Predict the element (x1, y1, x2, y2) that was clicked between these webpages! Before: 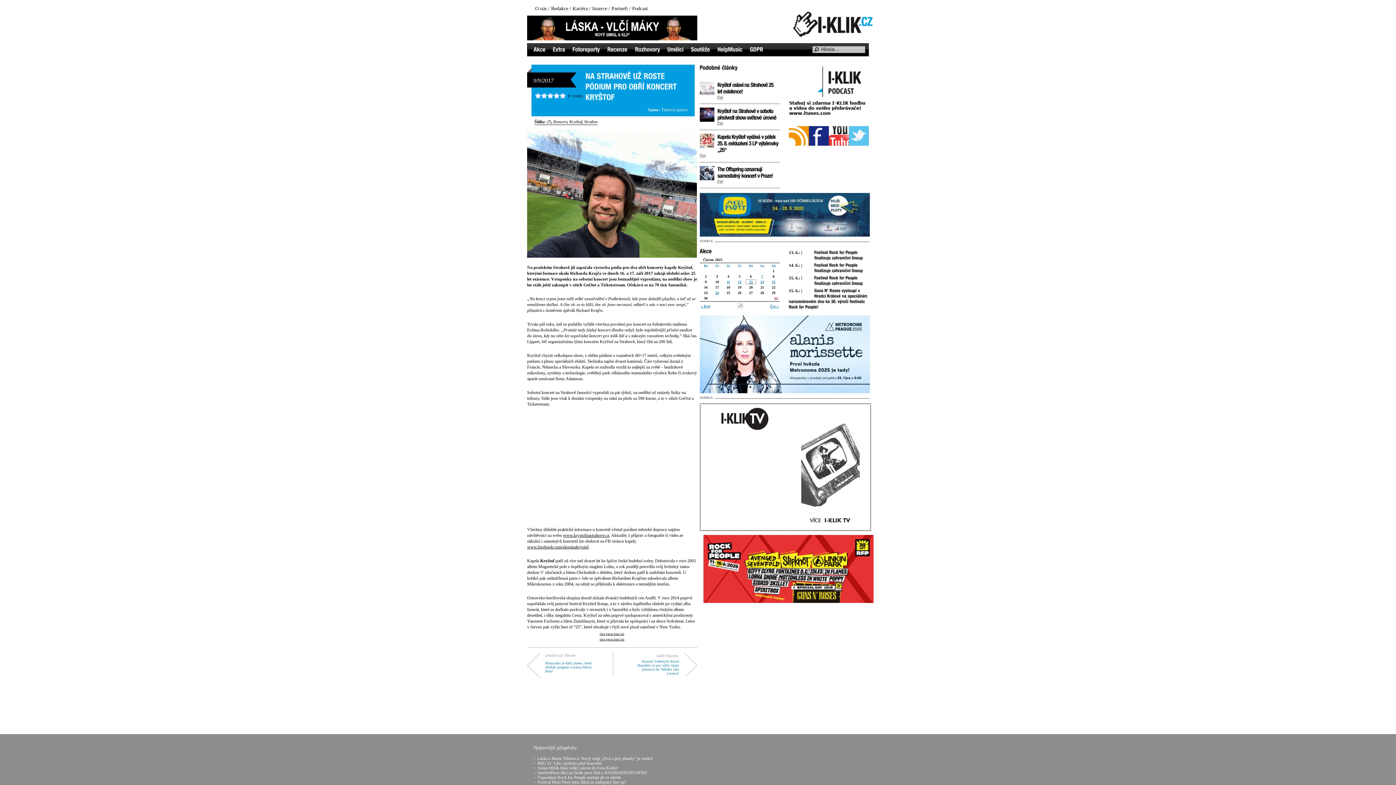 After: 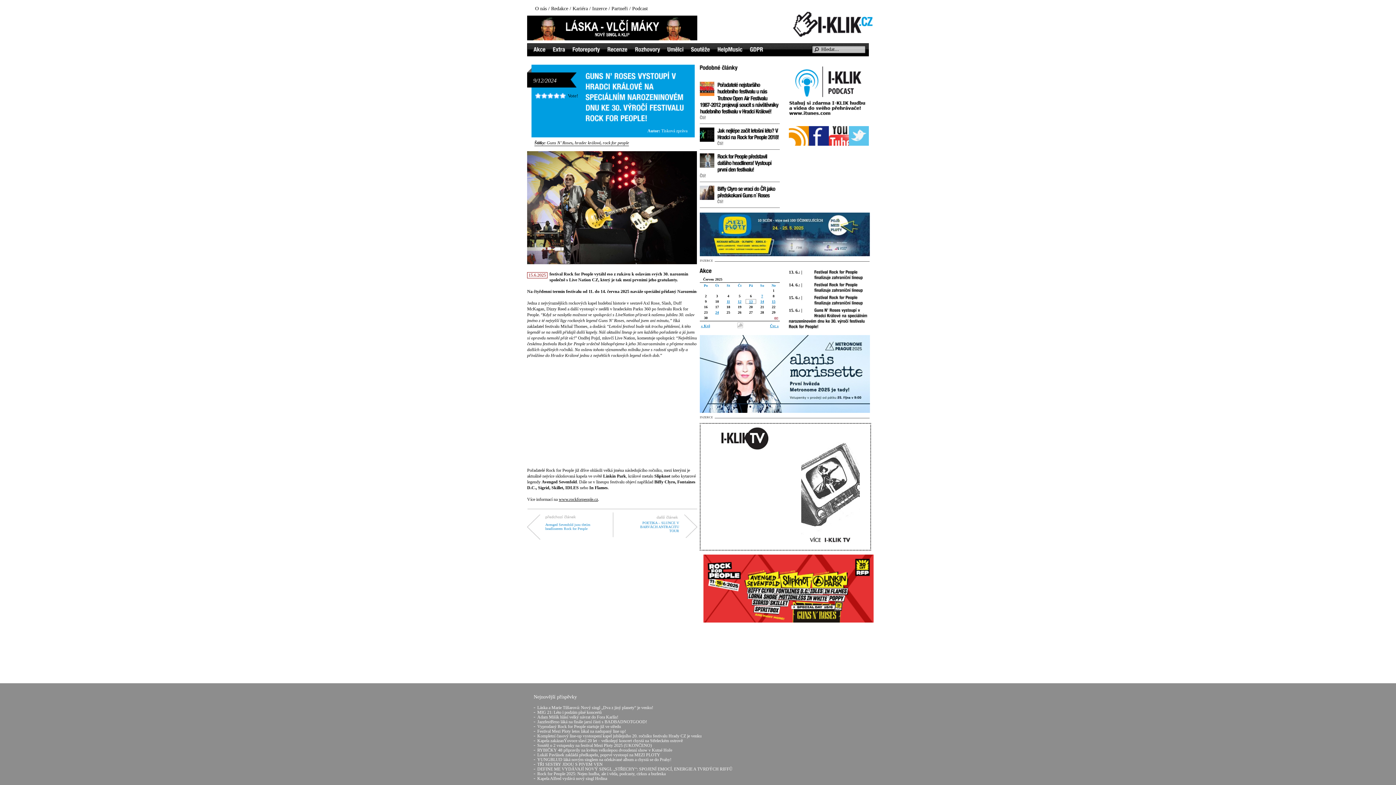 Action: bbox: (789, 288, 868, 309) label: GunsN’RosesvystoupívHradciKrálovénaspeciálnímnarozeninovémdnuke30.výročífestivaluRockforPeople!